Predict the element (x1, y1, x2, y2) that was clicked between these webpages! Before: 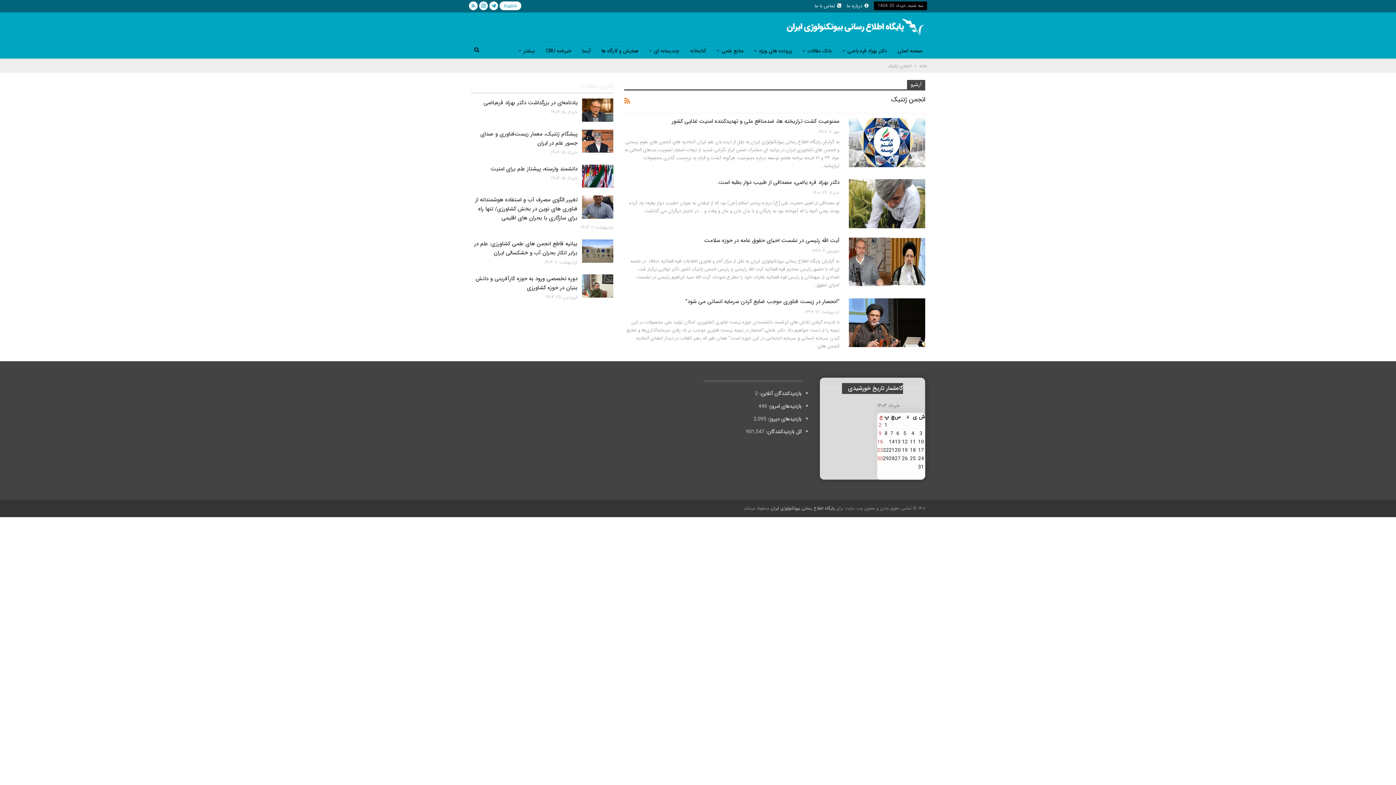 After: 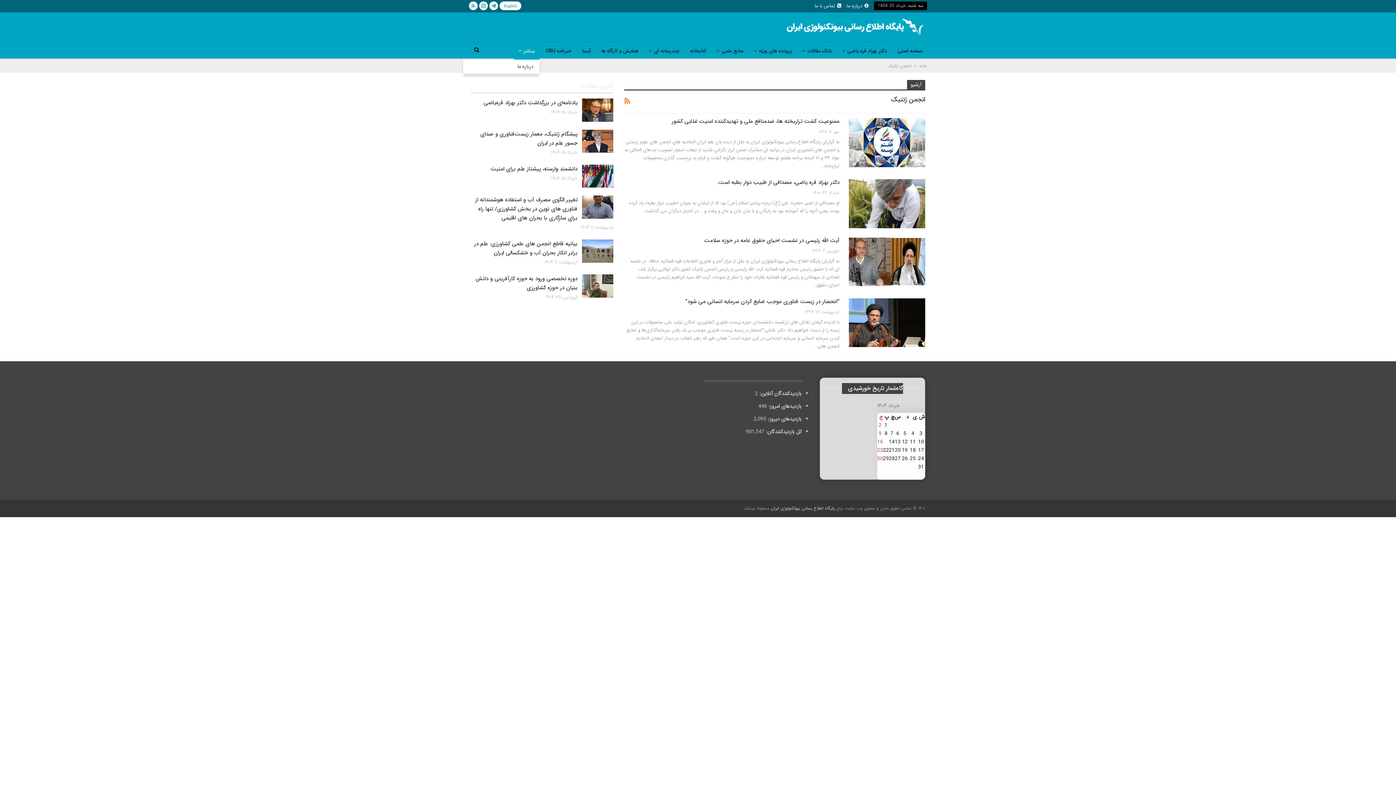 Action: label: بیشتر bbox: (514, 42, 539, 59)